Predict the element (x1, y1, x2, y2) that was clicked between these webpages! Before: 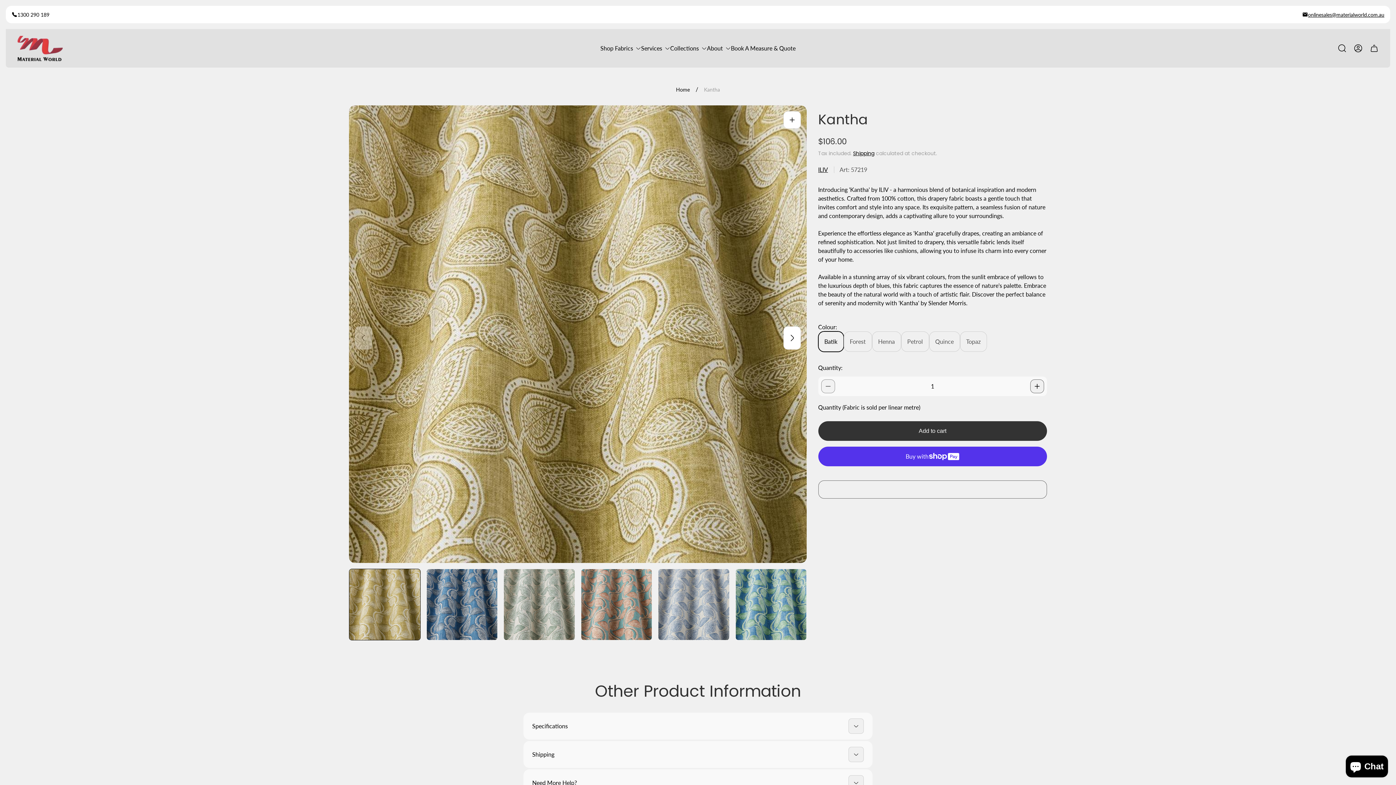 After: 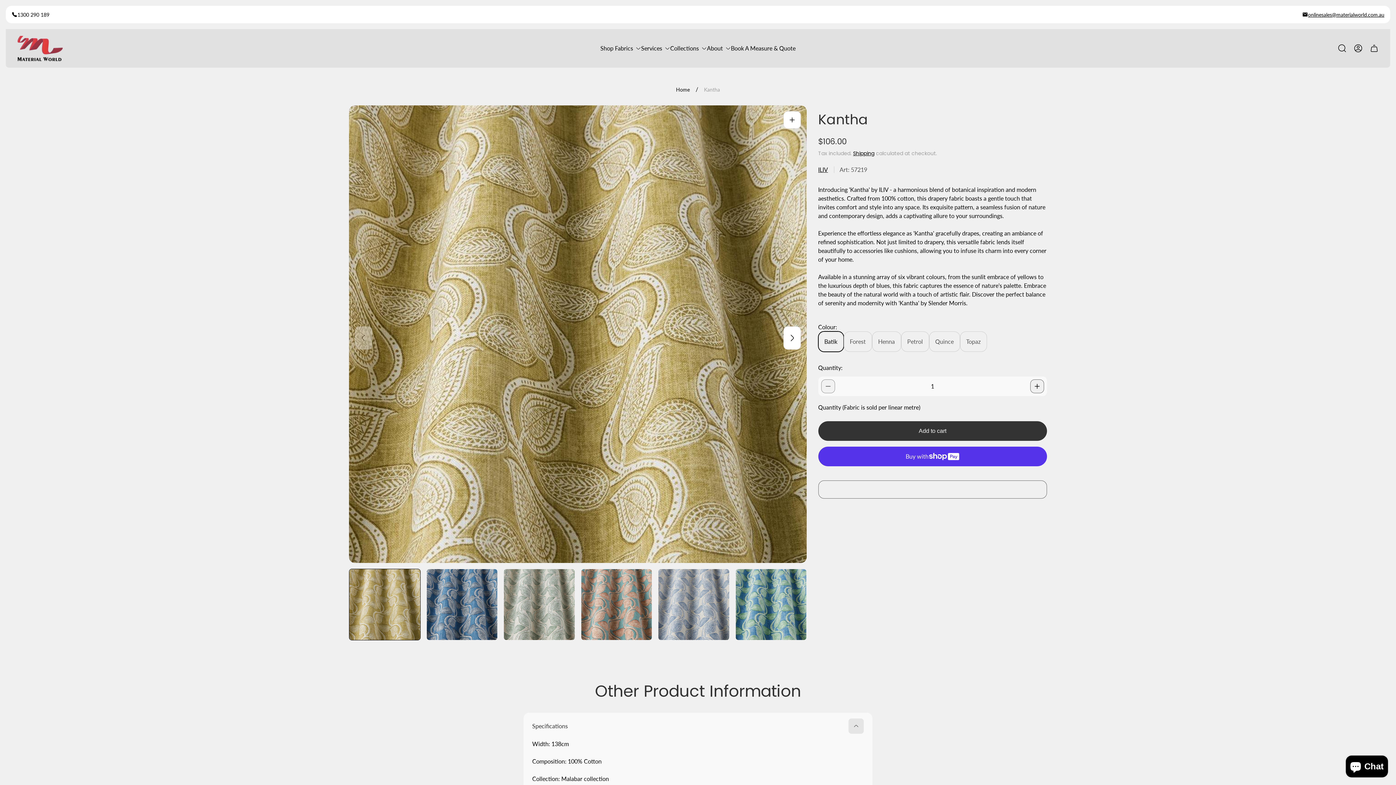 Action: bbox: (523, 713, 872, 739) label: Specifications